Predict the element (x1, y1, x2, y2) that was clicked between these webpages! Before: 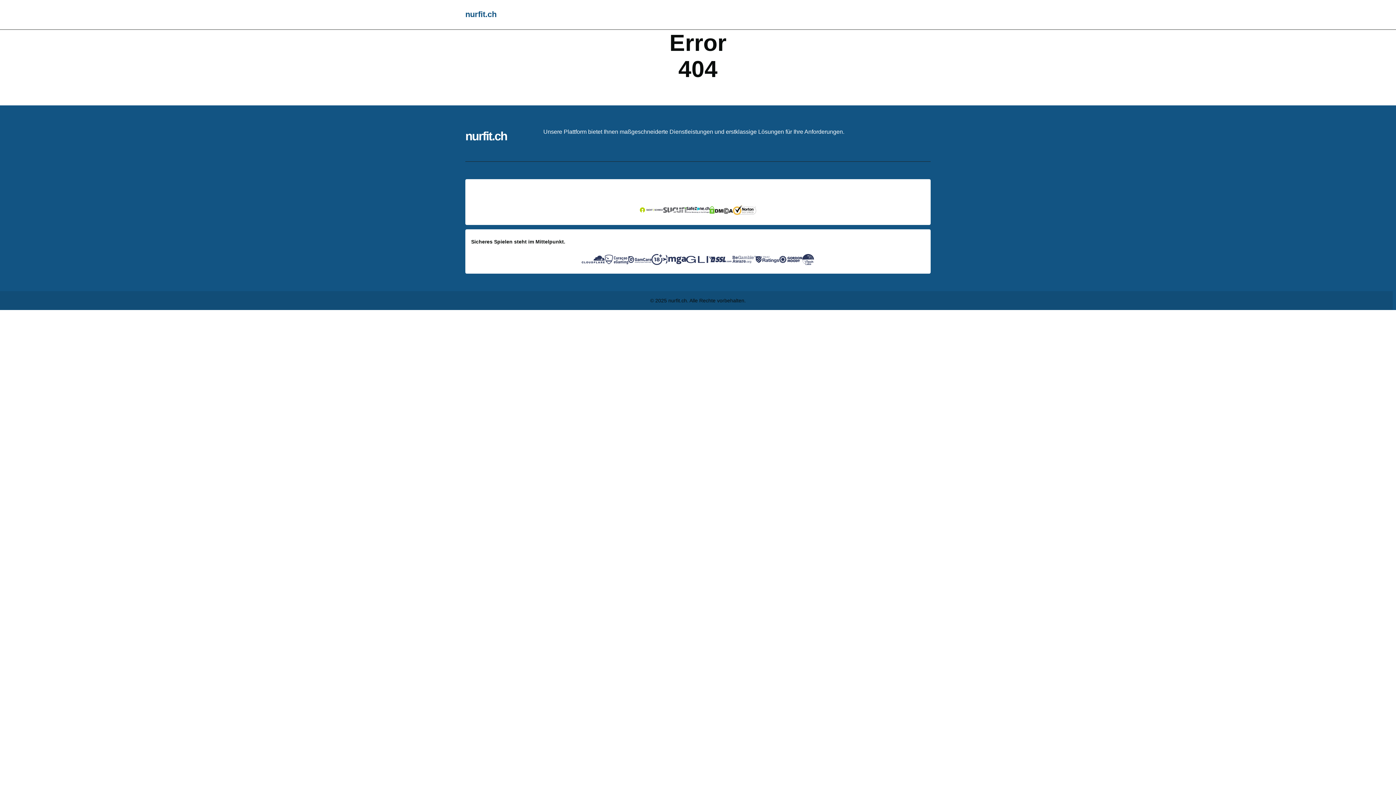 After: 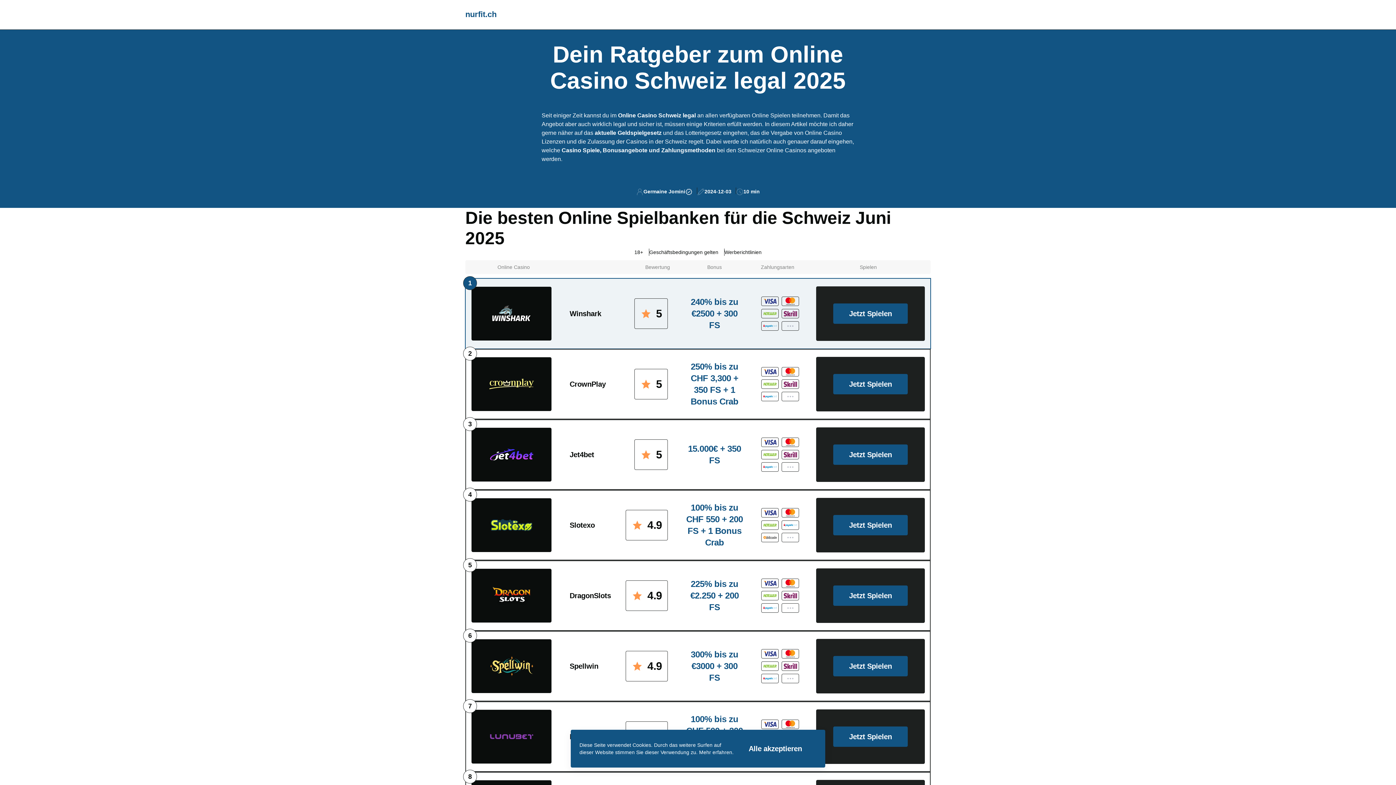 Action: bbox: (465, 128, 507, 144) label: nurfit.ch